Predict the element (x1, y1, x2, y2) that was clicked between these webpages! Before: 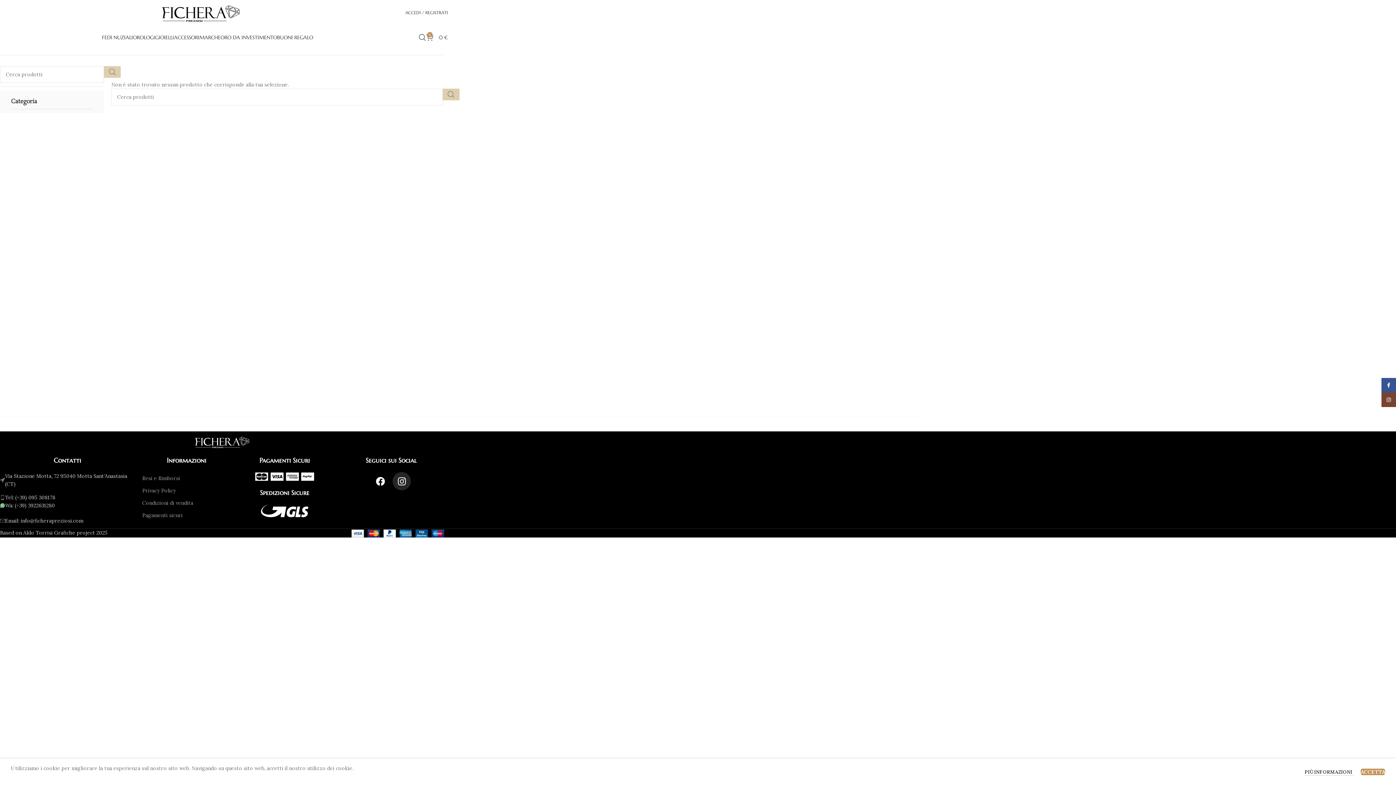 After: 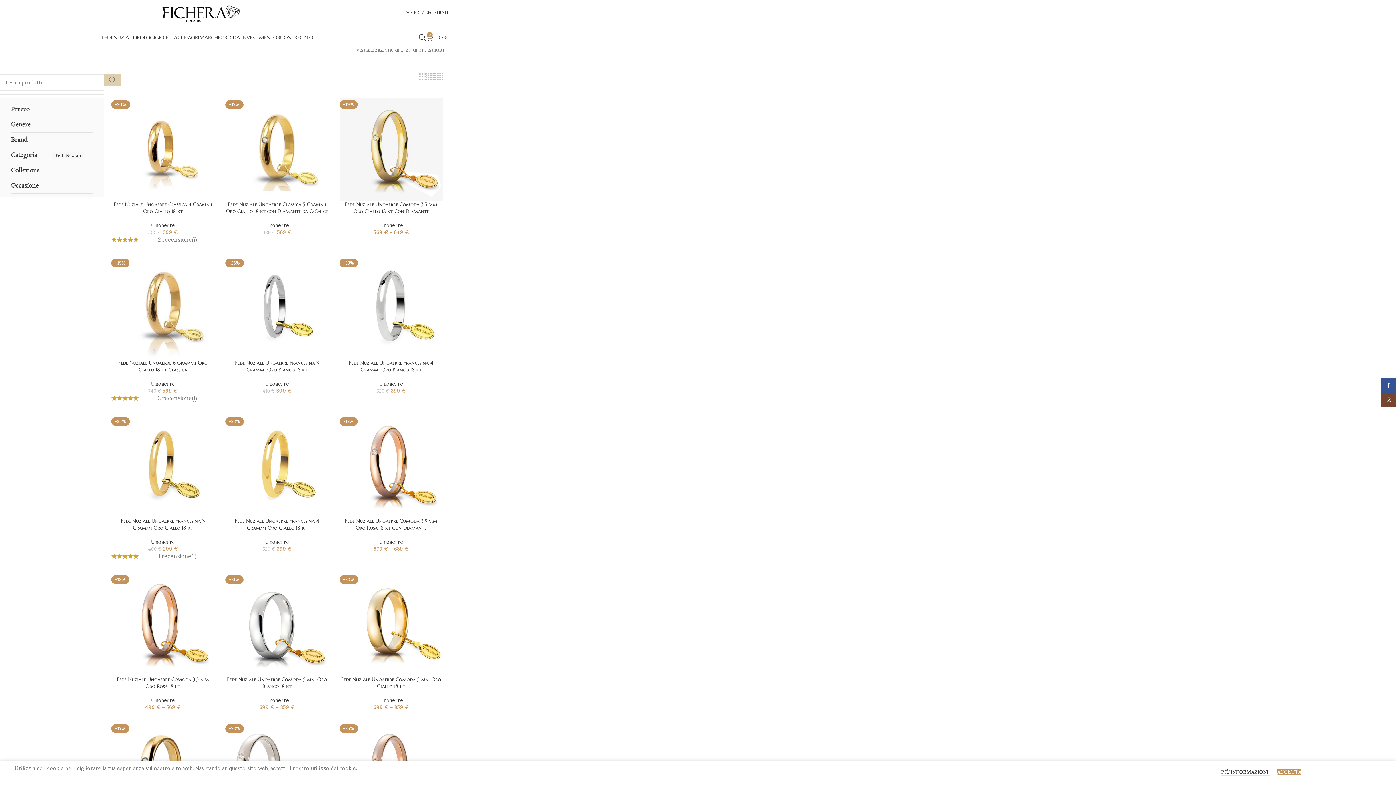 Action: bbox: (102, 30, 132, 44) label: FEDI NUZIALI